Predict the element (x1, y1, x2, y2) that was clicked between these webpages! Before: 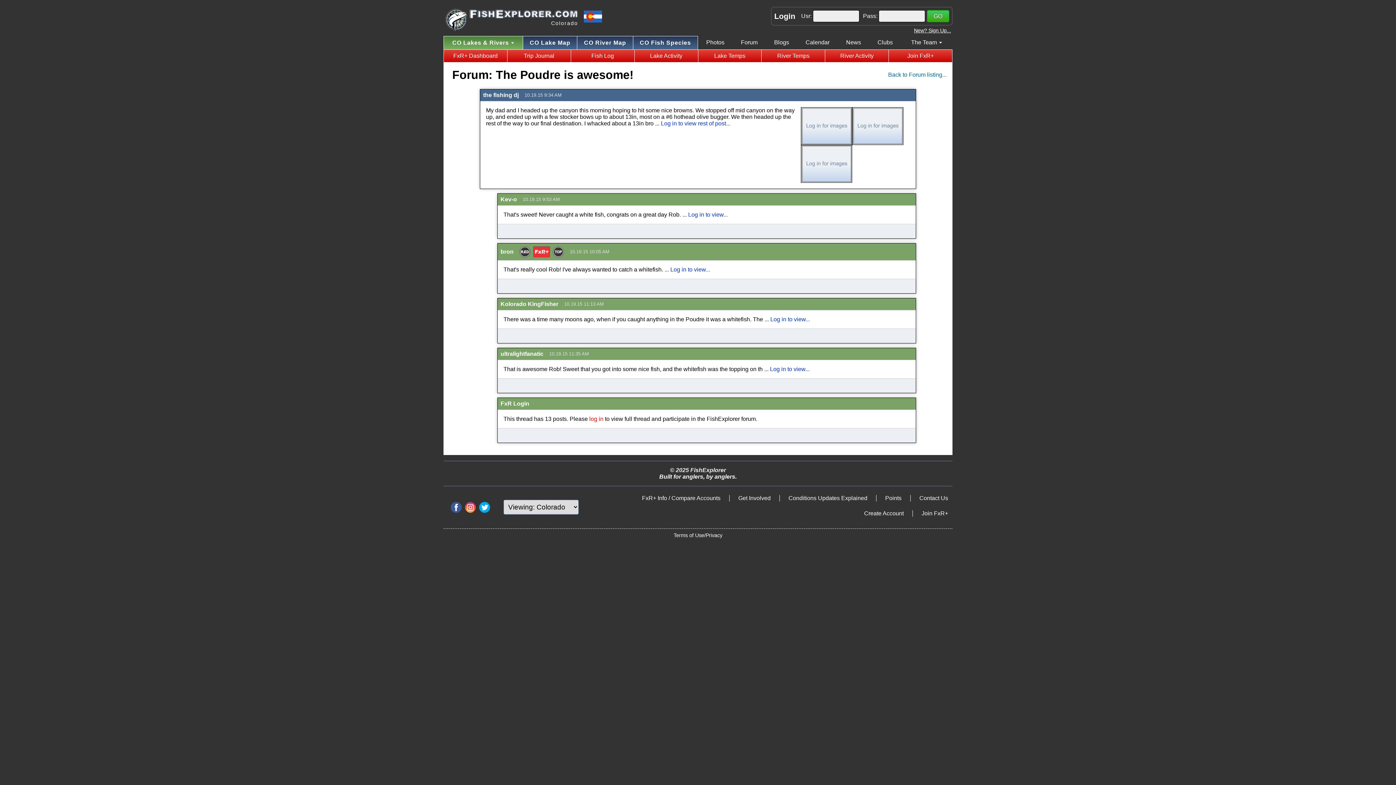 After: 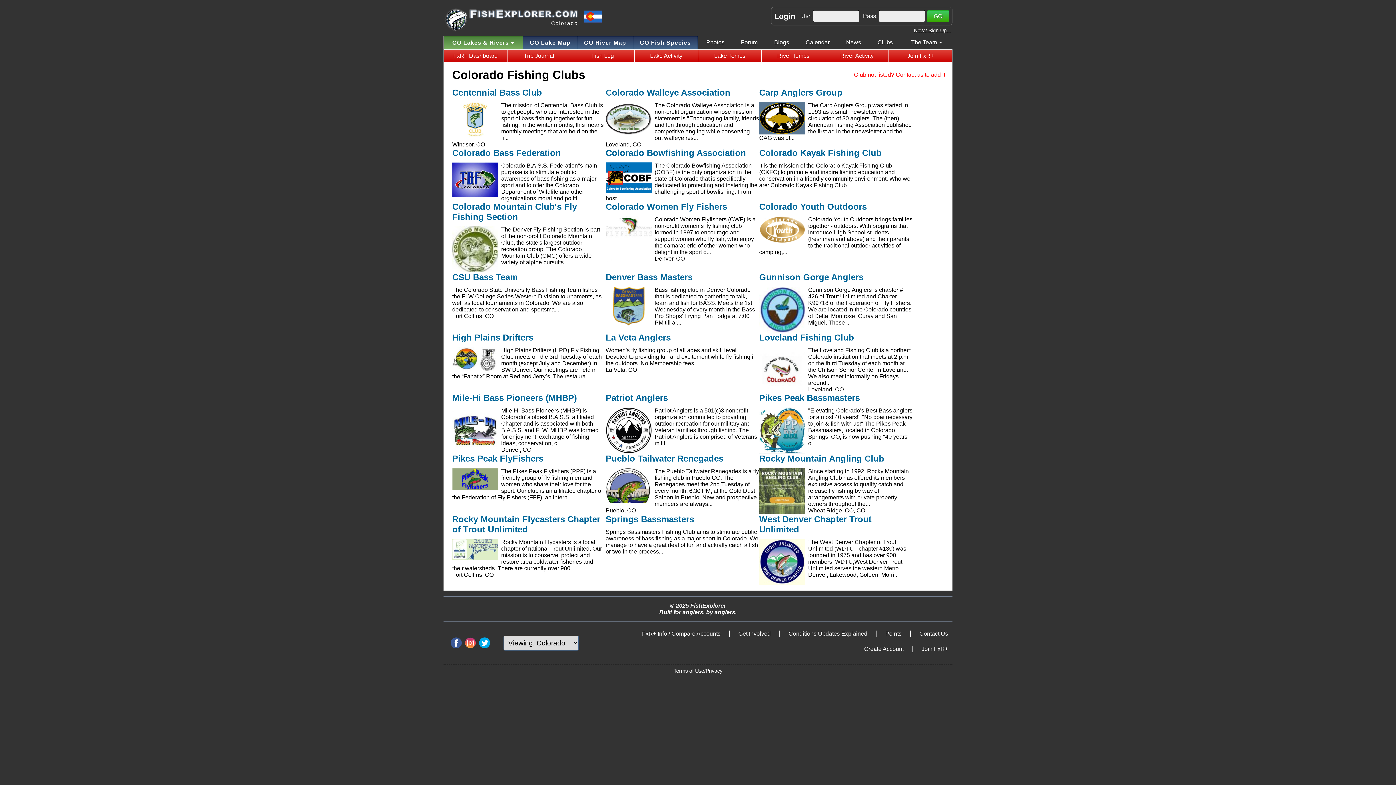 Action: bbox: (872, 39, 898, 45) label: Clubs